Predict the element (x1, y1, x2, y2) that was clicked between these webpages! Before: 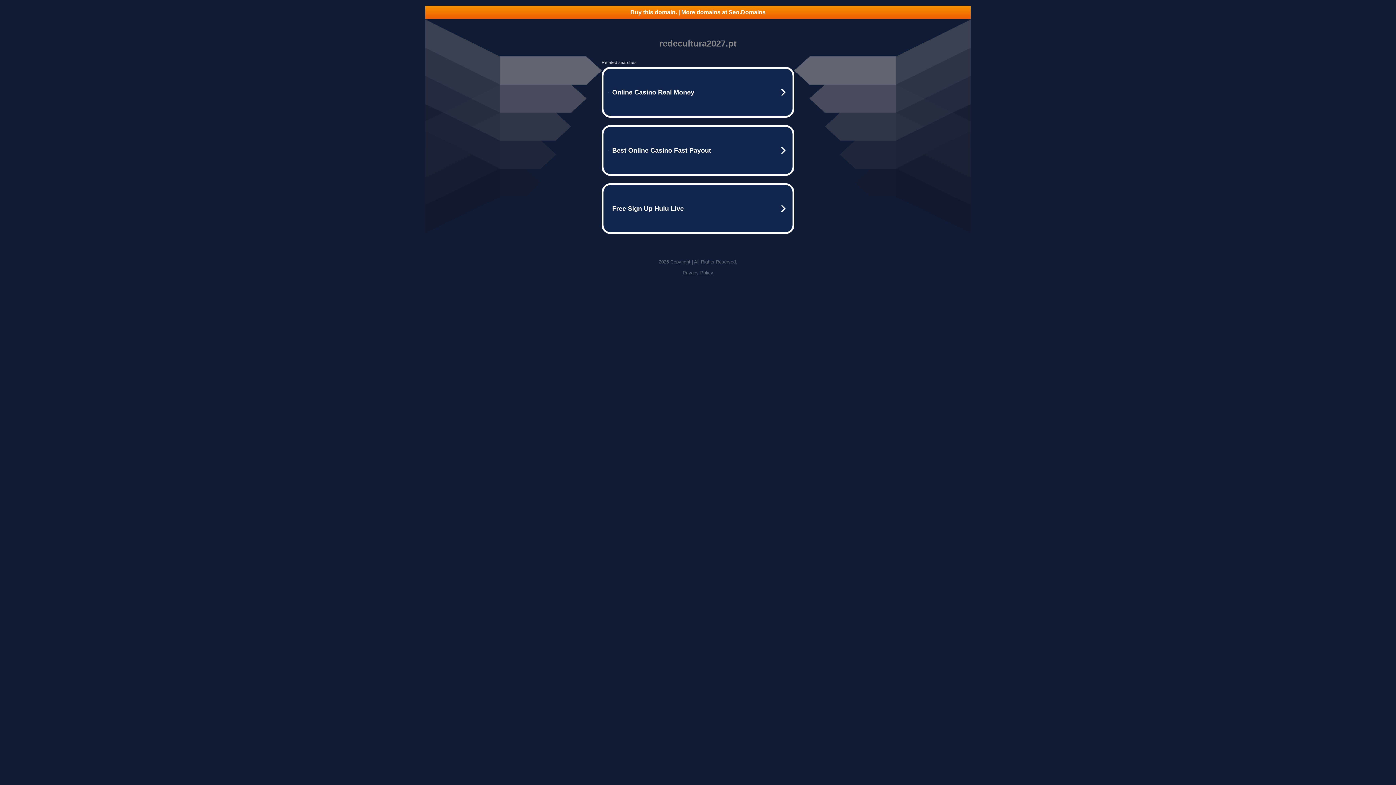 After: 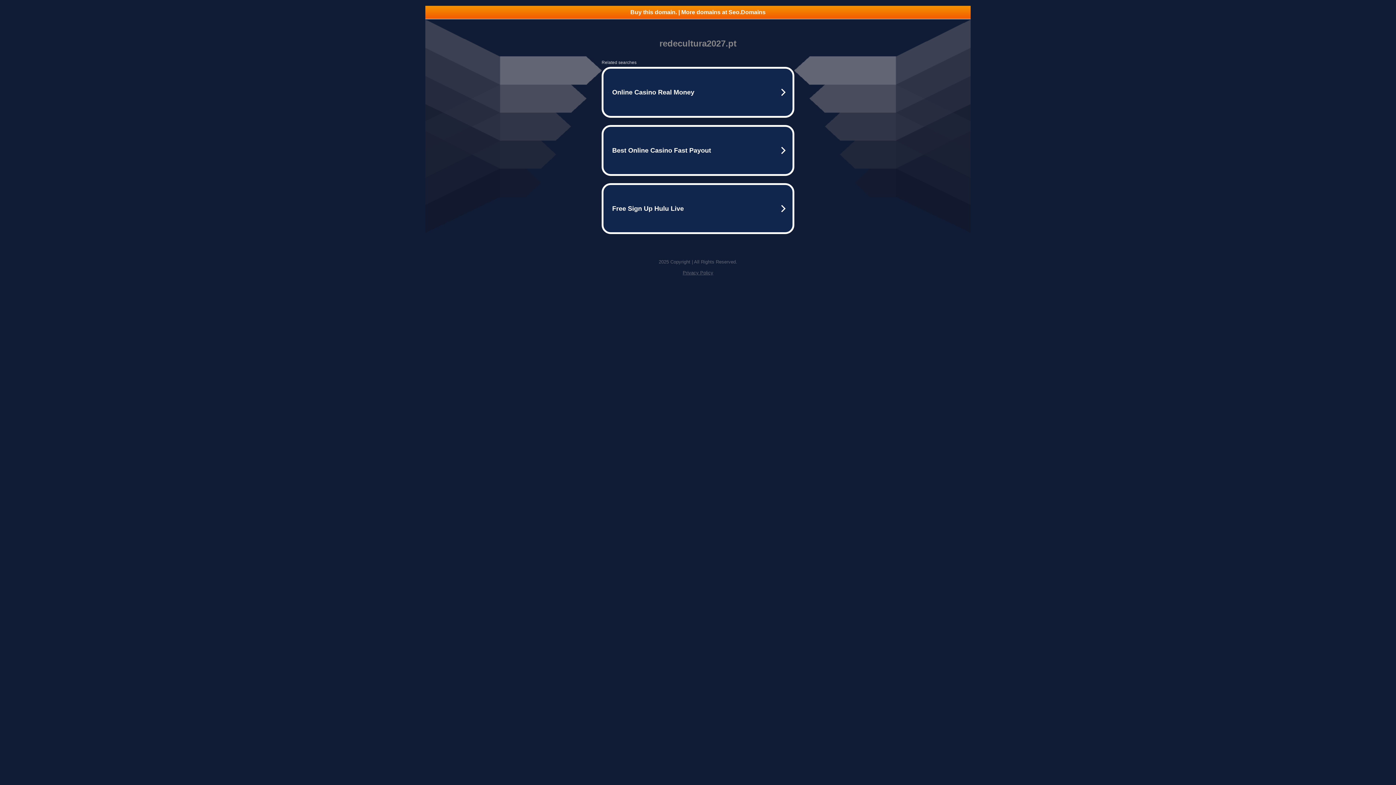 Action: bbox: (682, 270, 713, 275) label: Privacy Policy